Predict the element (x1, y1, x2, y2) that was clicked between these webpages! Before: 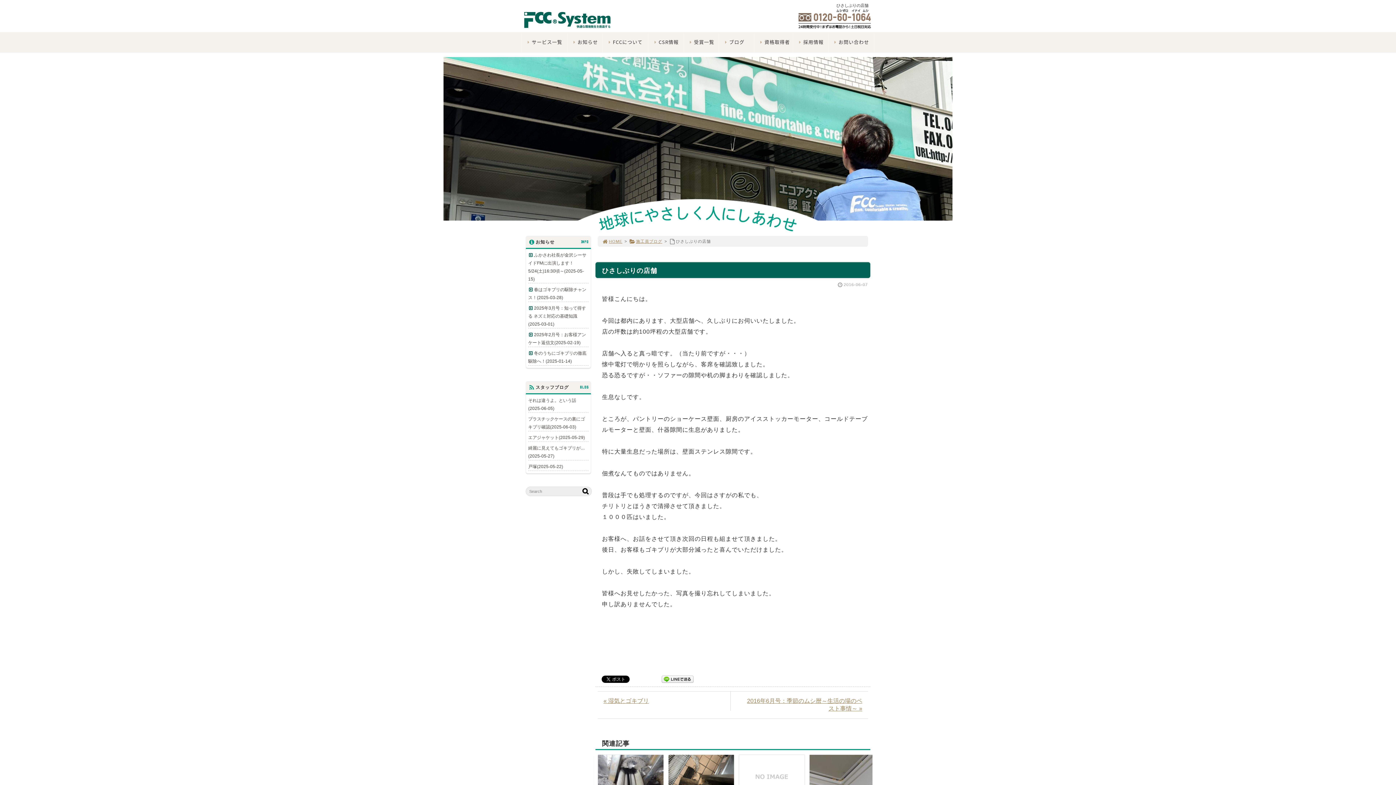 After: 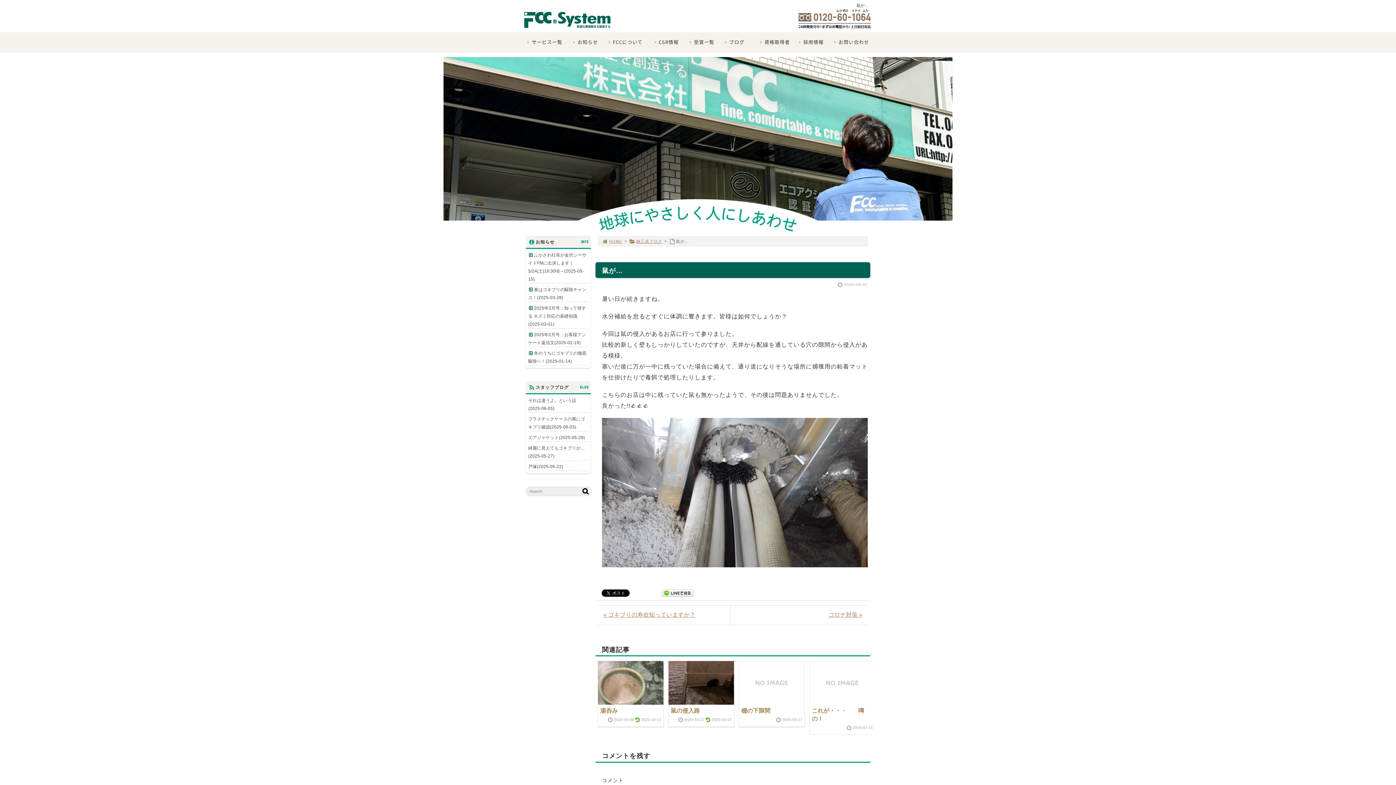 Action: bbox: (598, 755, 663, 798)